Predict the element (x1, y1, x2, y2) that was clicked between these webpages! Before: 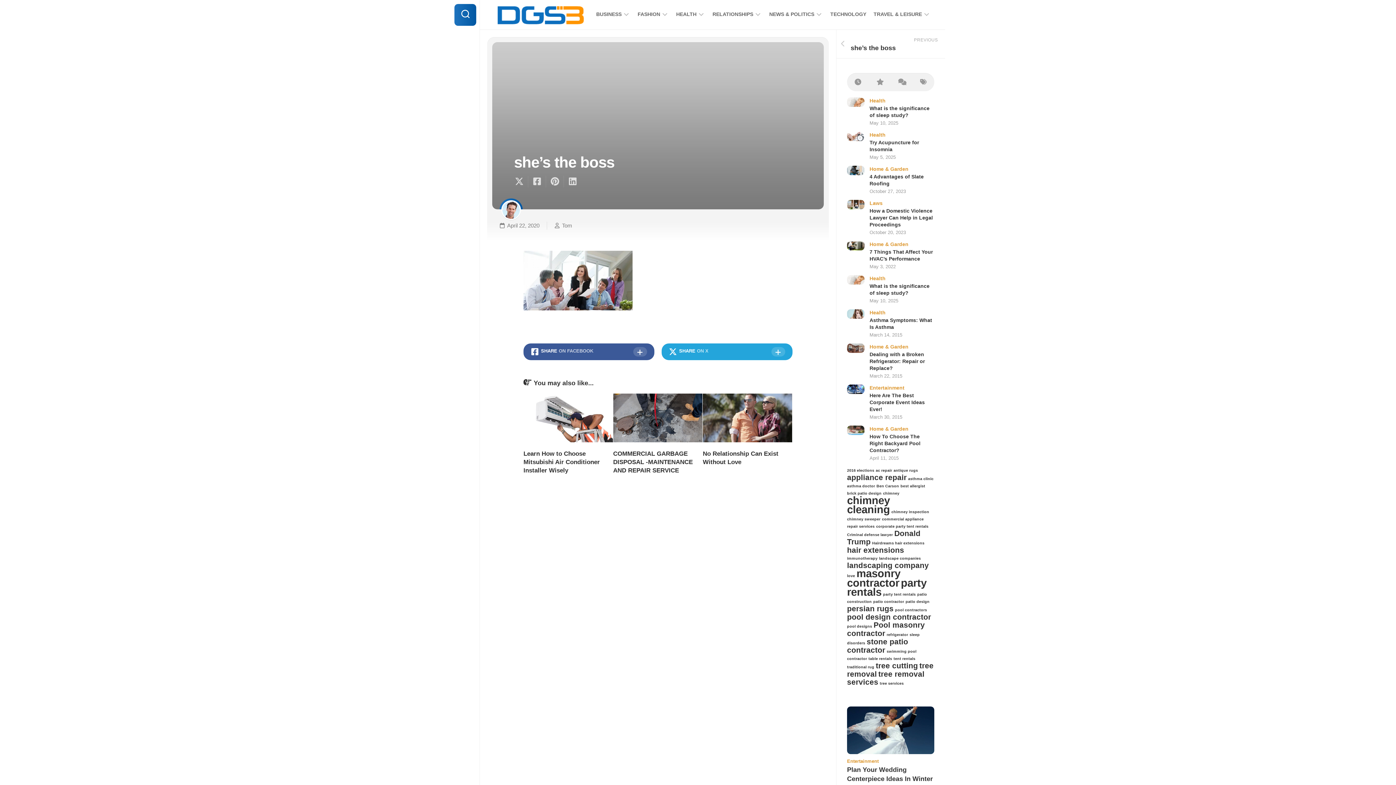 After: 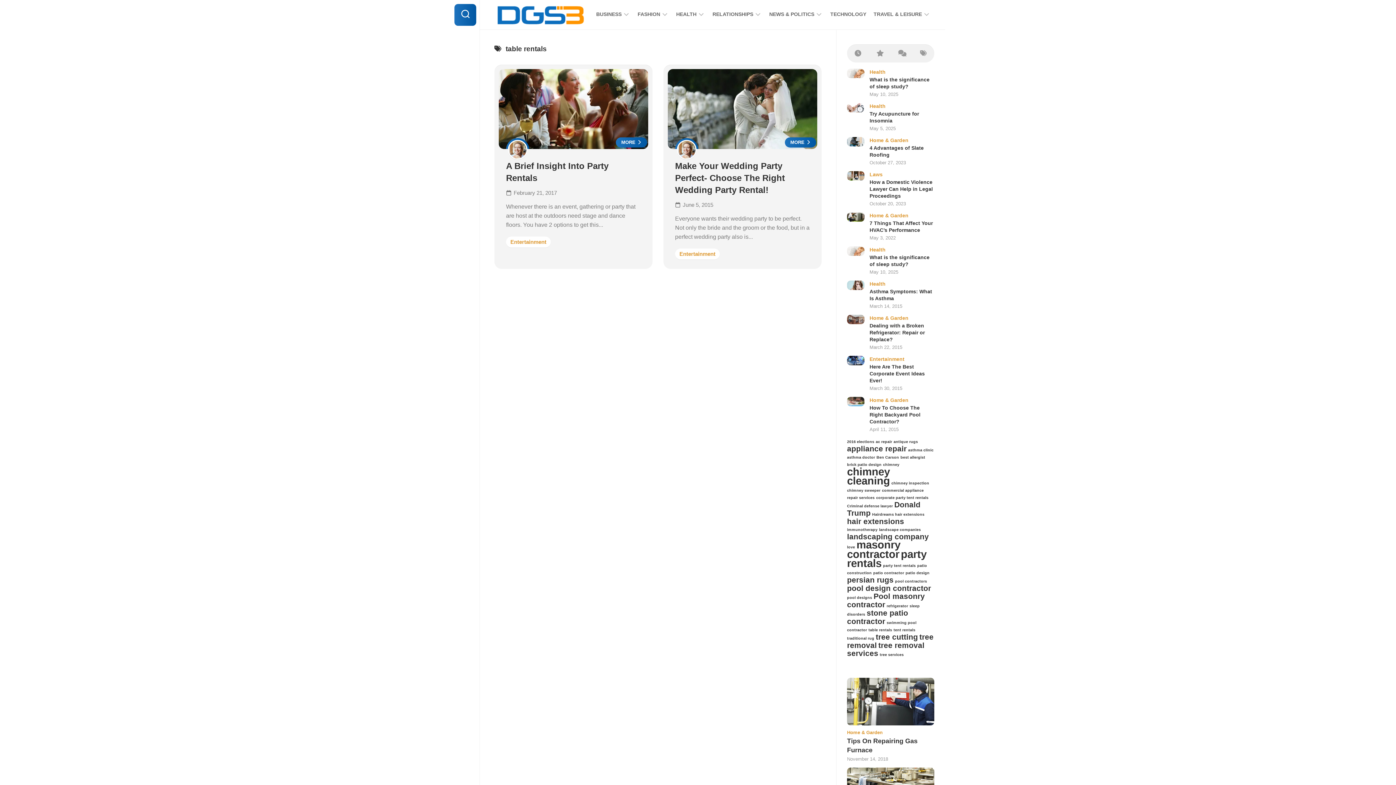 Action: bbox: (868, 656, 892, 661) label: table rentals (2 items)